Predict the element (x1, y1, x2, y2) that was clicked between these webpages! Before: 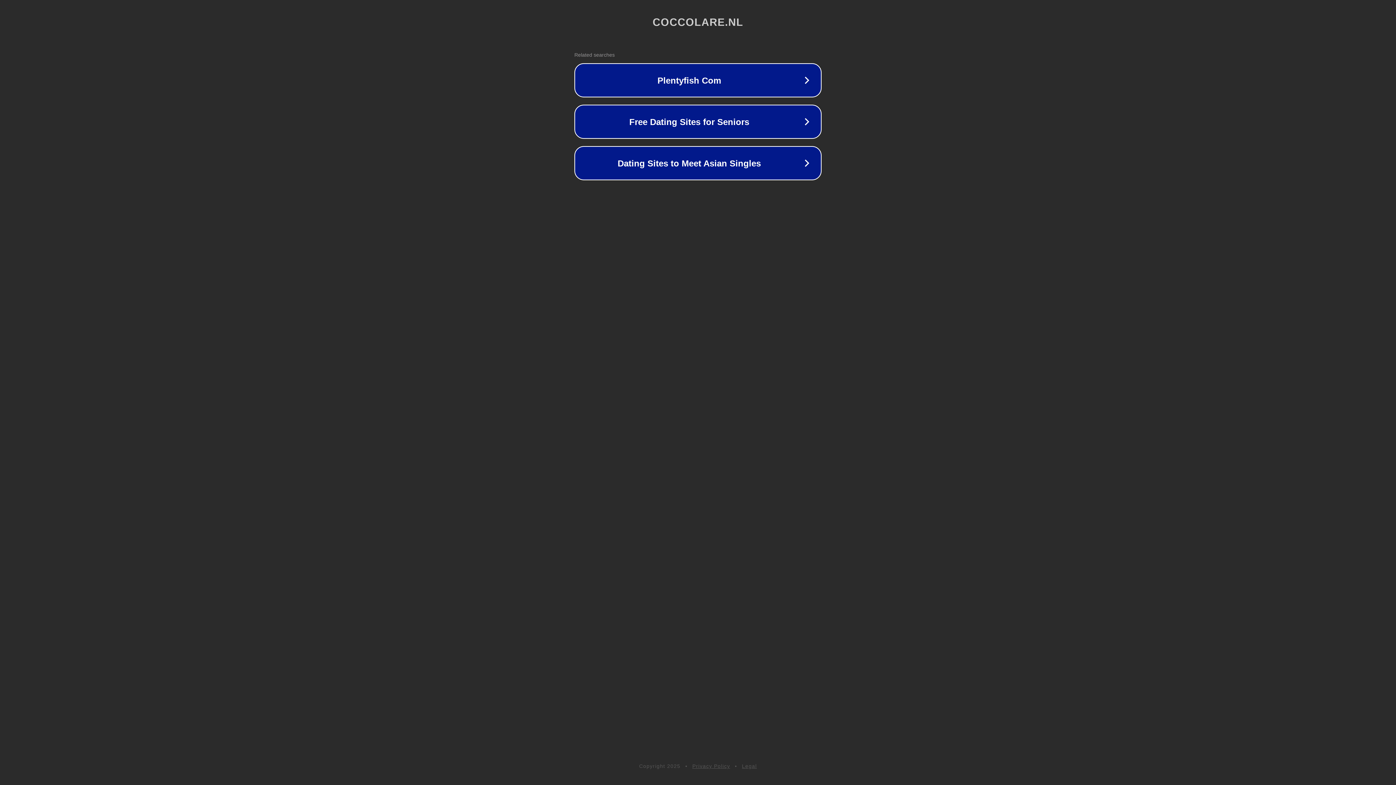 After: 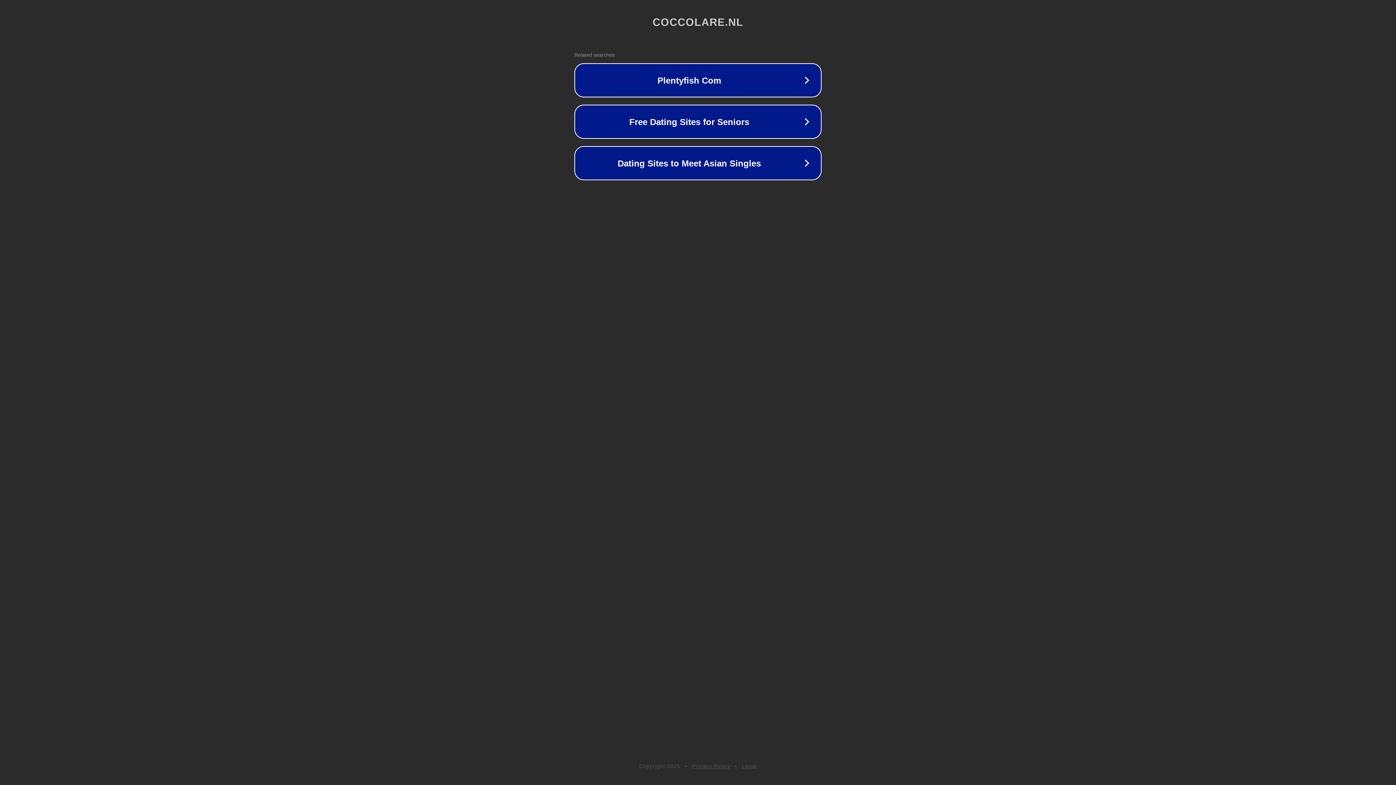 Action: bbox: (742, 763, 757, 769) label: Legal